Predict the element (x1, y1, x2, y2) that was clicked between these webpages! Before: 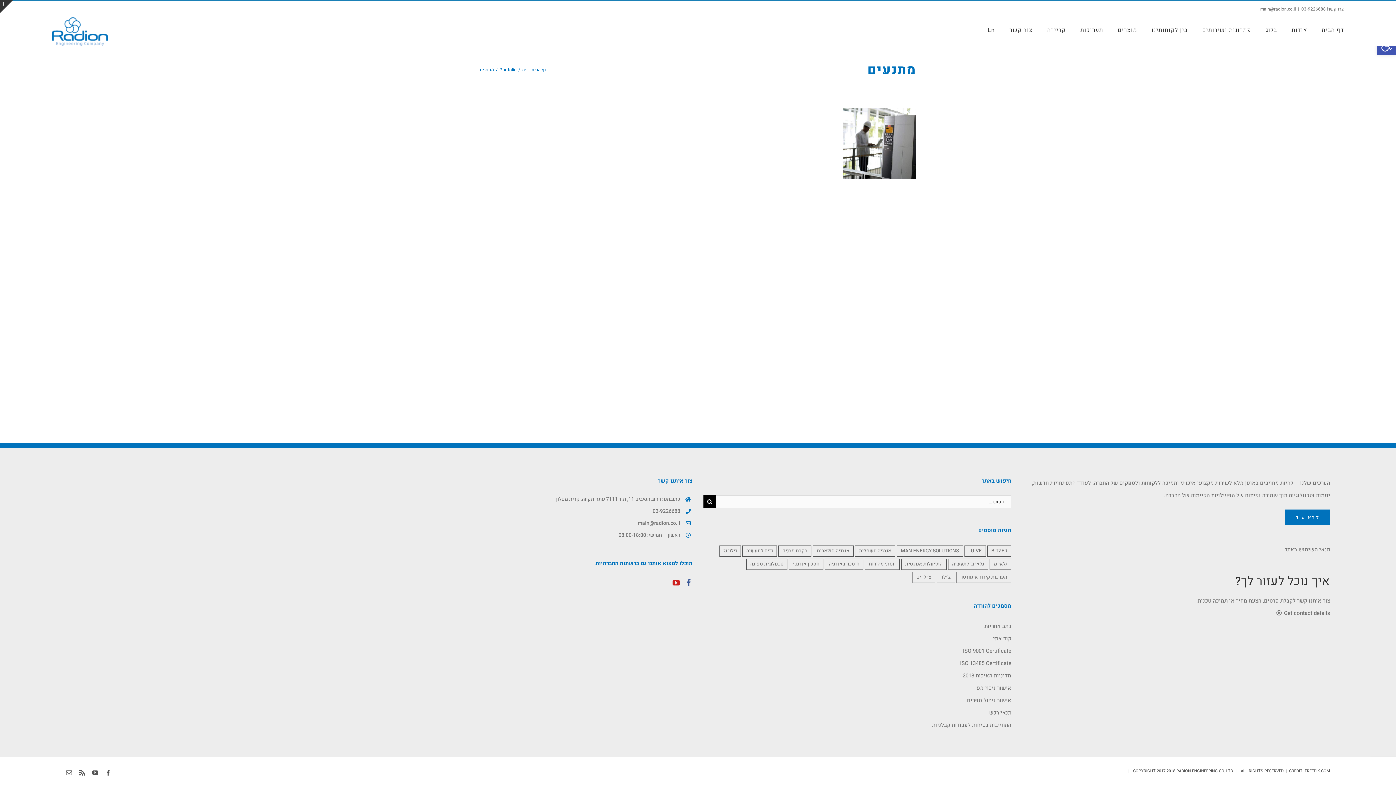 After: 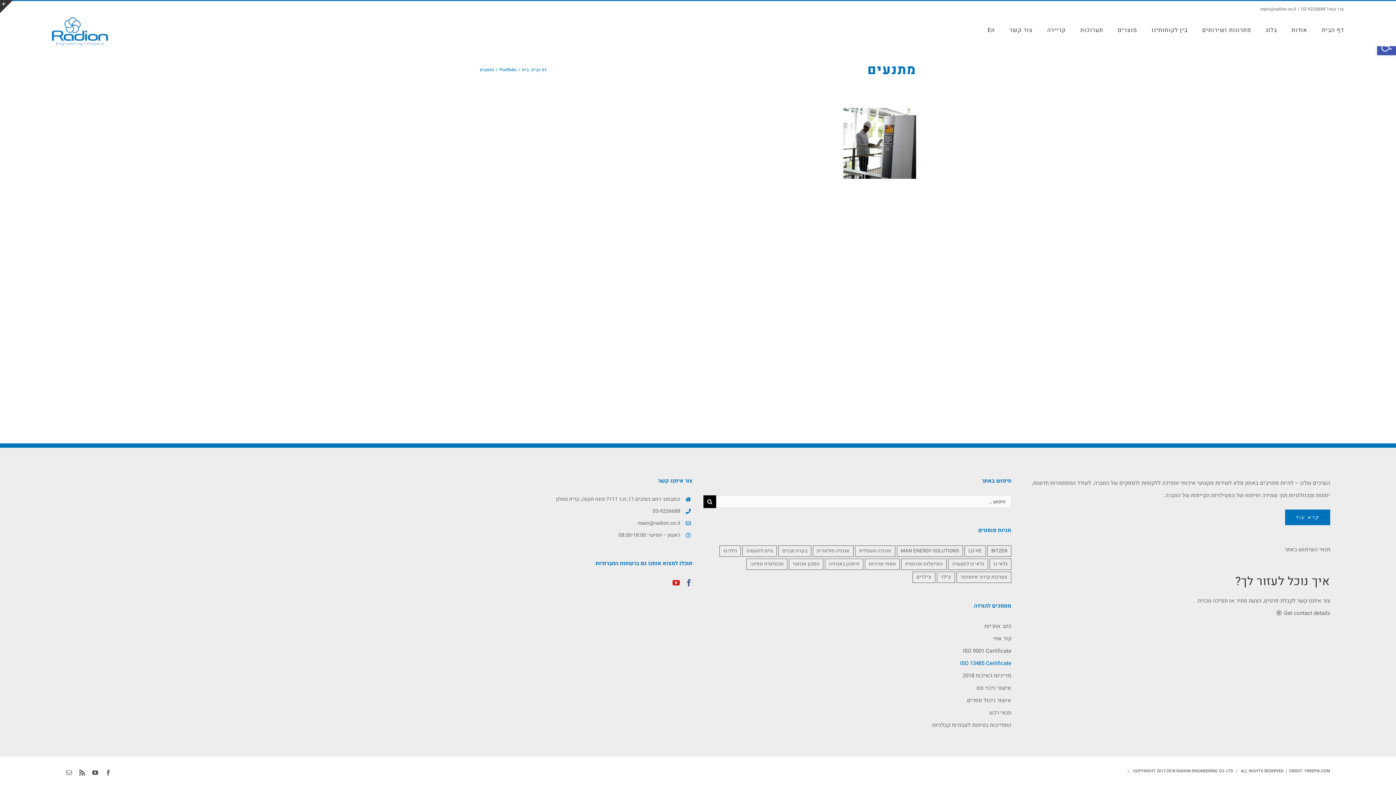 Action: bbox: (703, 657, 1011, 669) label: ISO 13485 Certificate 